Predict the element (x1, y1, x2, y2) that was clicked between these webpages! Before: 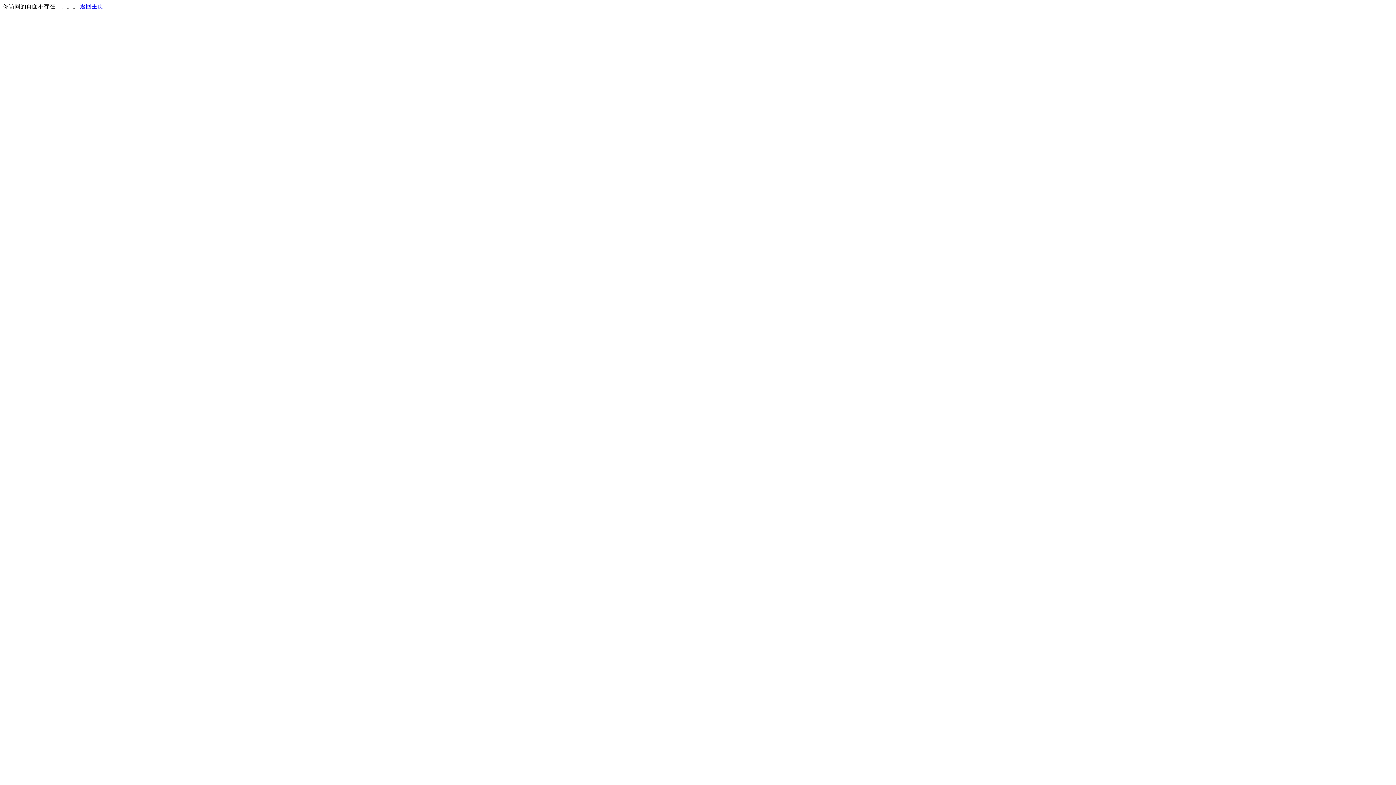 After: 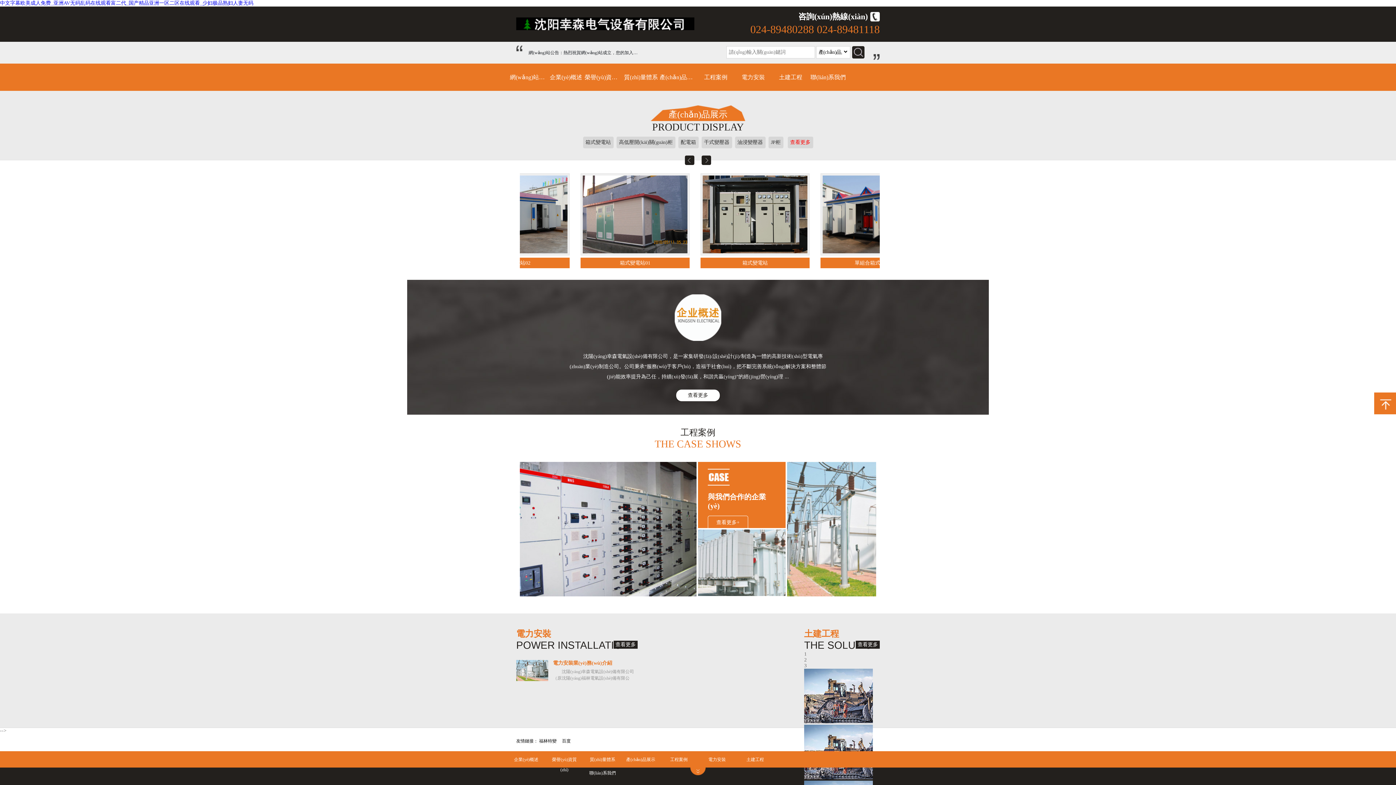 Action: bbox: (80, 3, 103, 9) label: 返回主页